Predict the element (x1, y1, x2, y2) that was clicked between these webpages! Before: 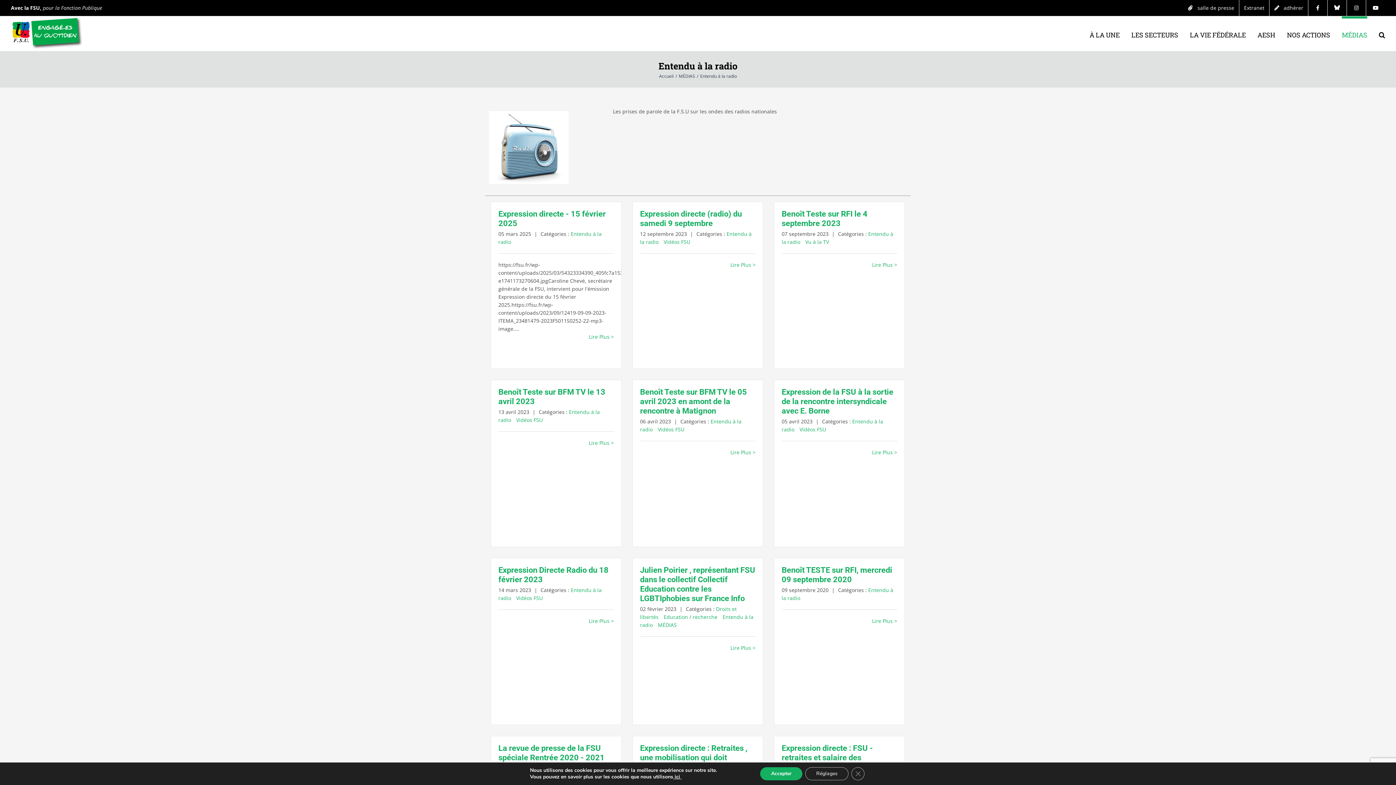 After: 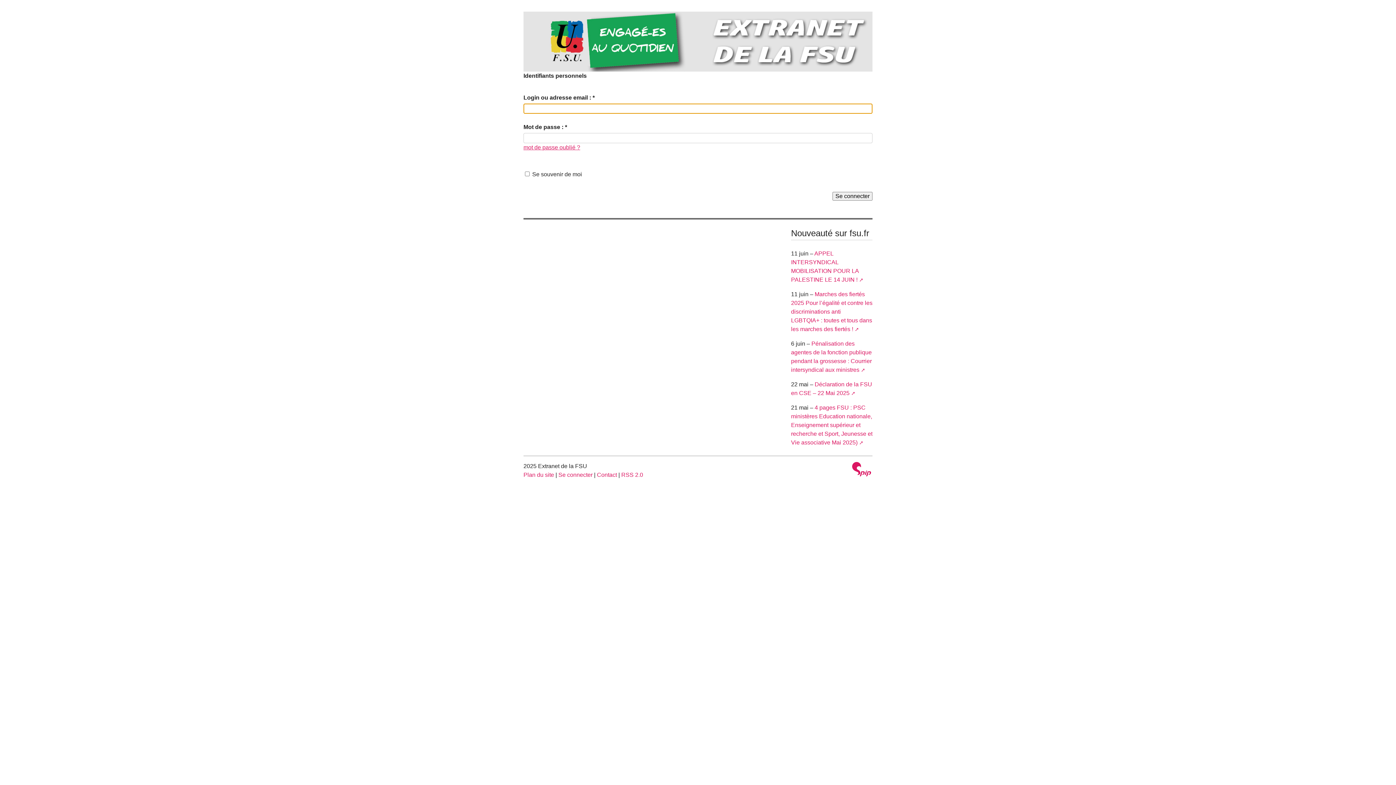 Action: bbox: (1239, 0, 1269, 16) label: Extranet